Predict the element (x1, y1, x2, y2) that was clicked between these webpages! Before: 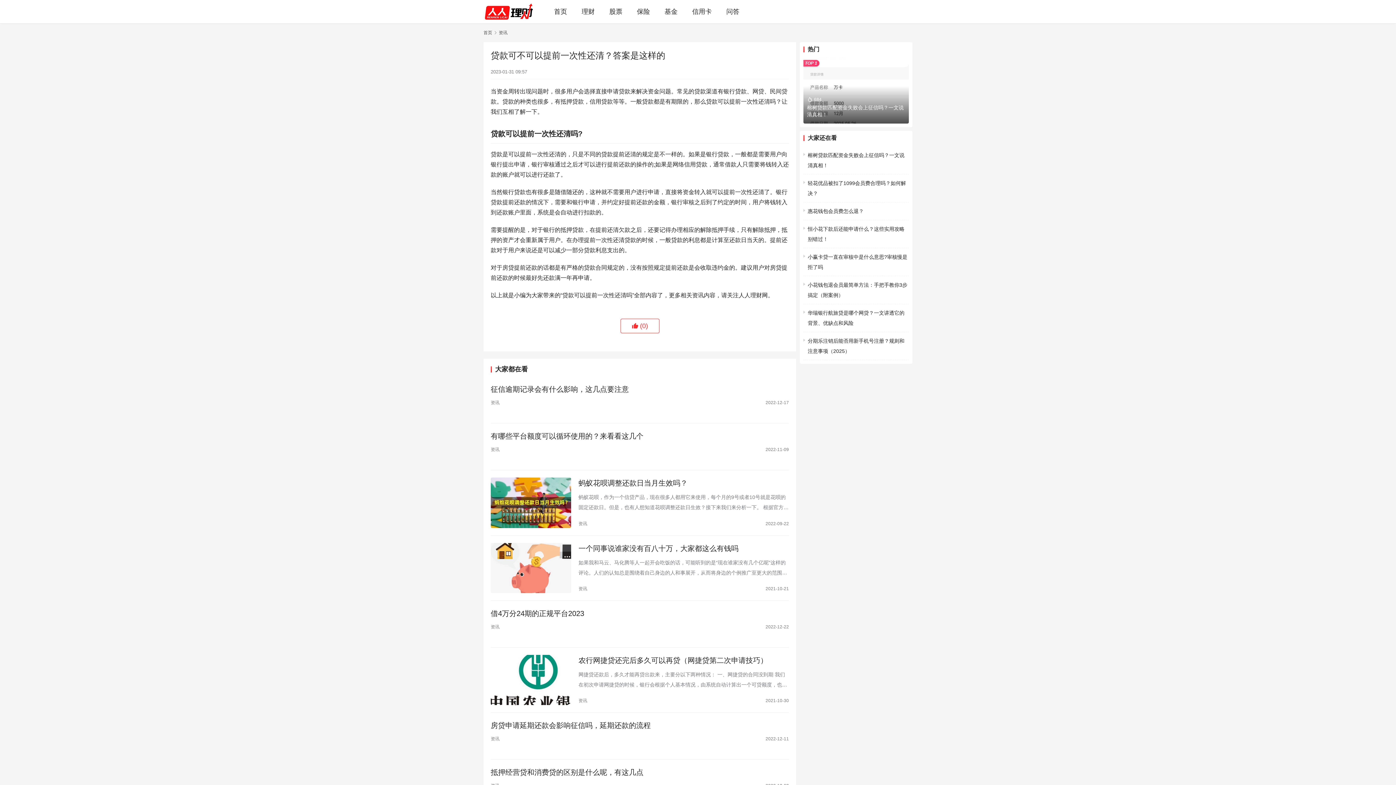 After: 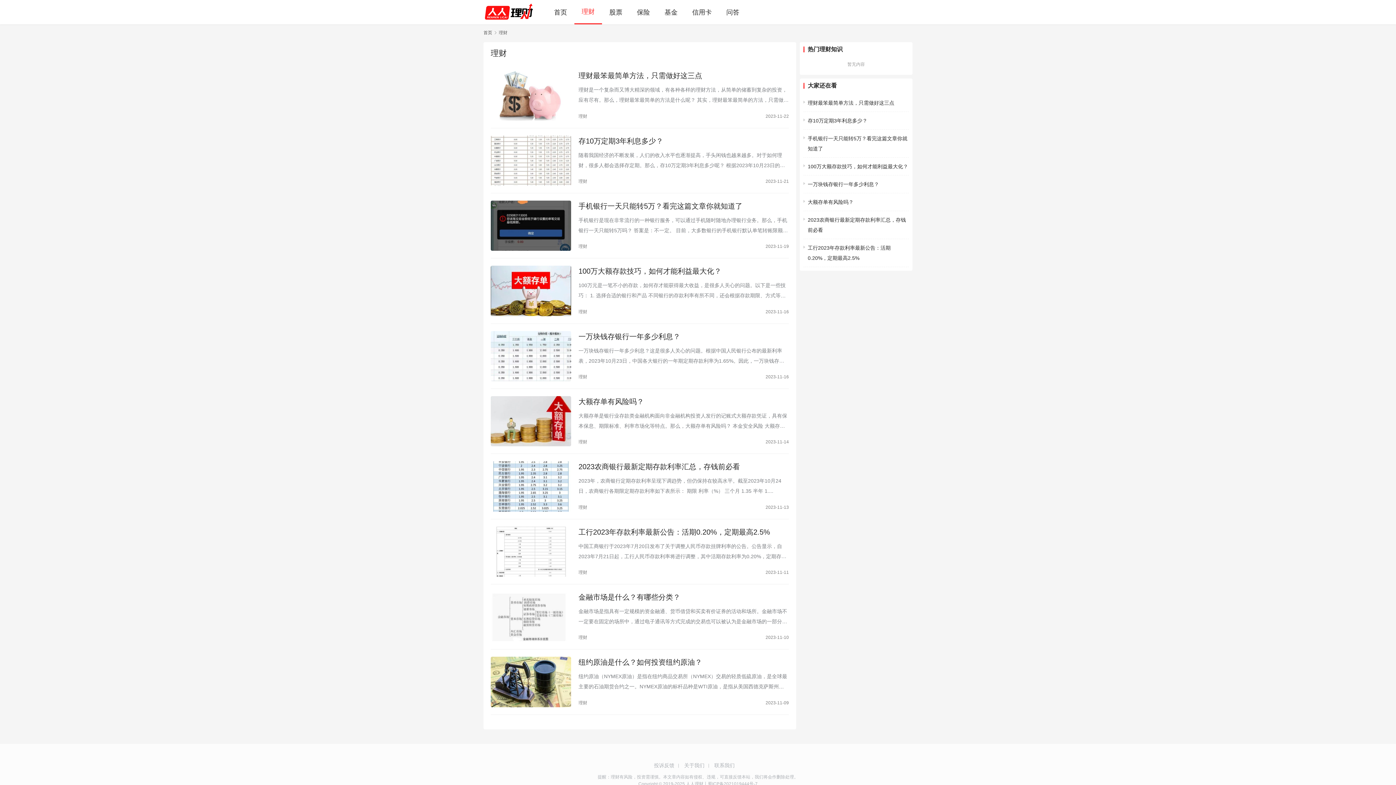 Action: bbox: (574, 0, 602, 23) label: 理财